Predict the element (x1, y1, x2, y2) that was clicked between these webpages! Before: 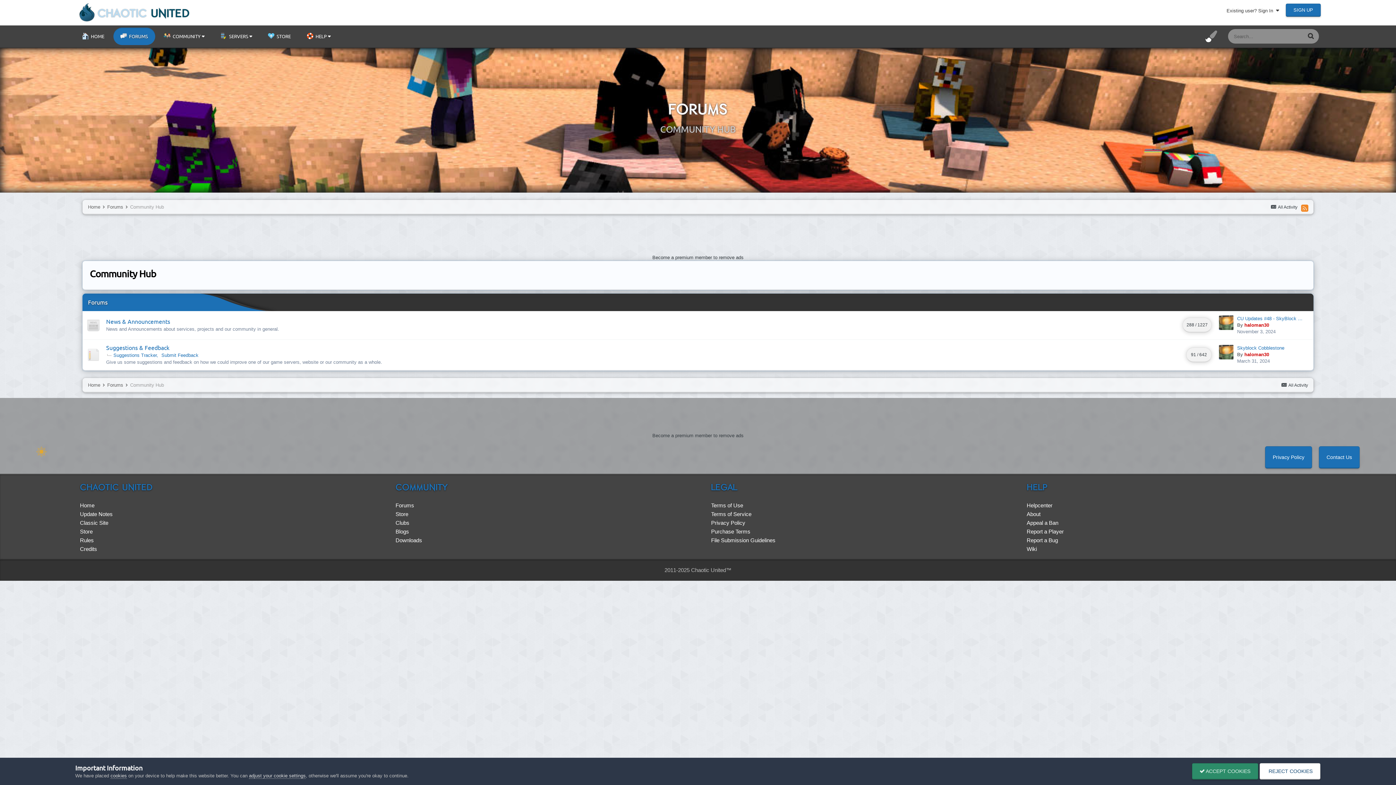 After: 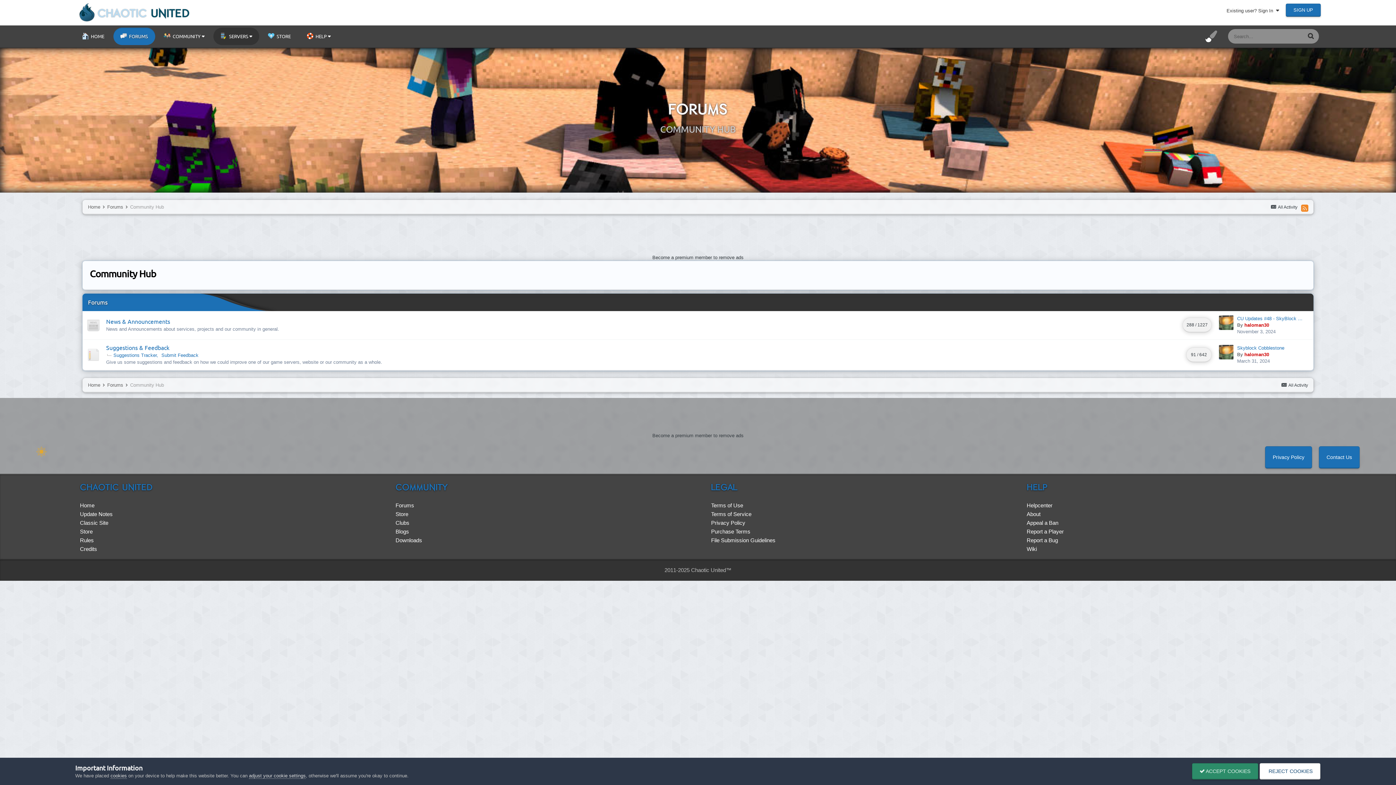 Action: label:  SERVERS  bbox: (213, 27, 259, 45)